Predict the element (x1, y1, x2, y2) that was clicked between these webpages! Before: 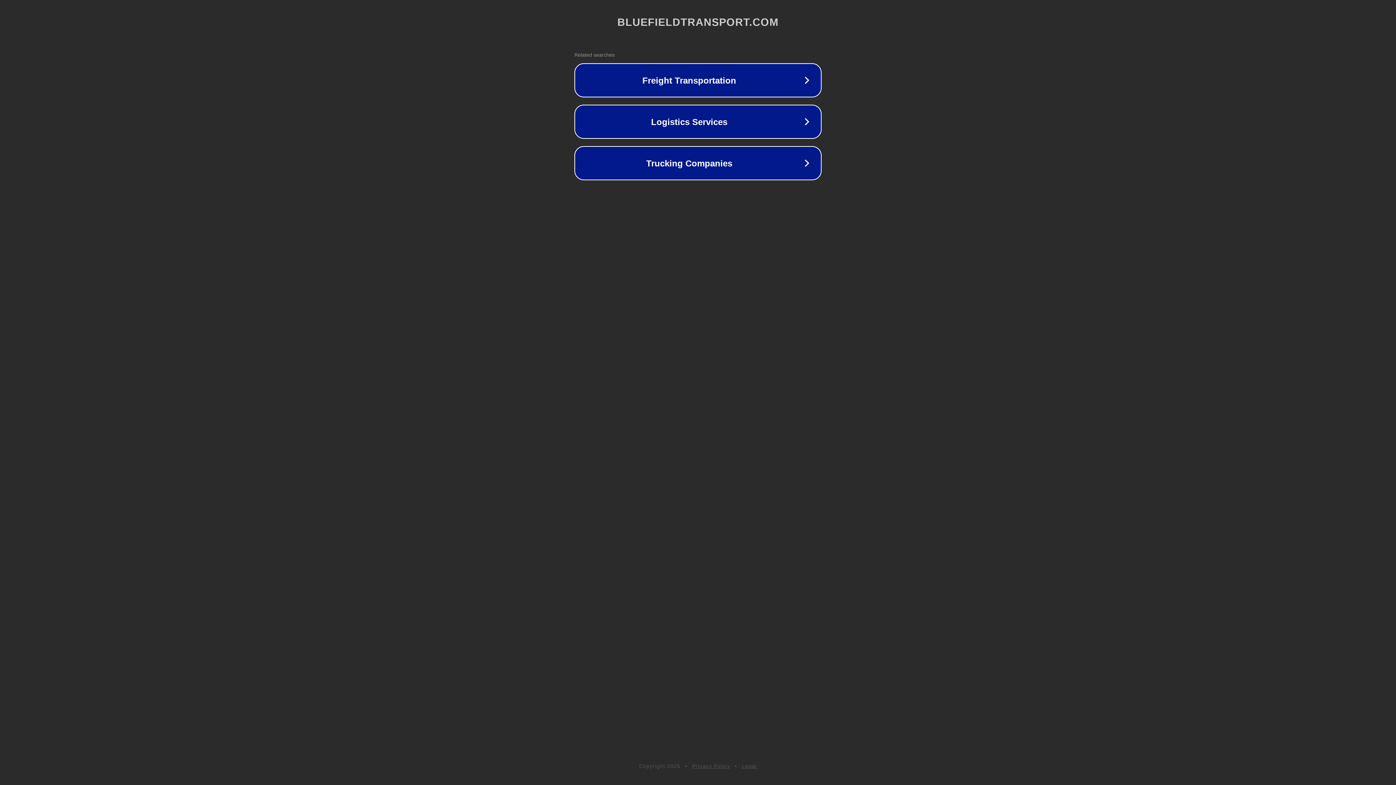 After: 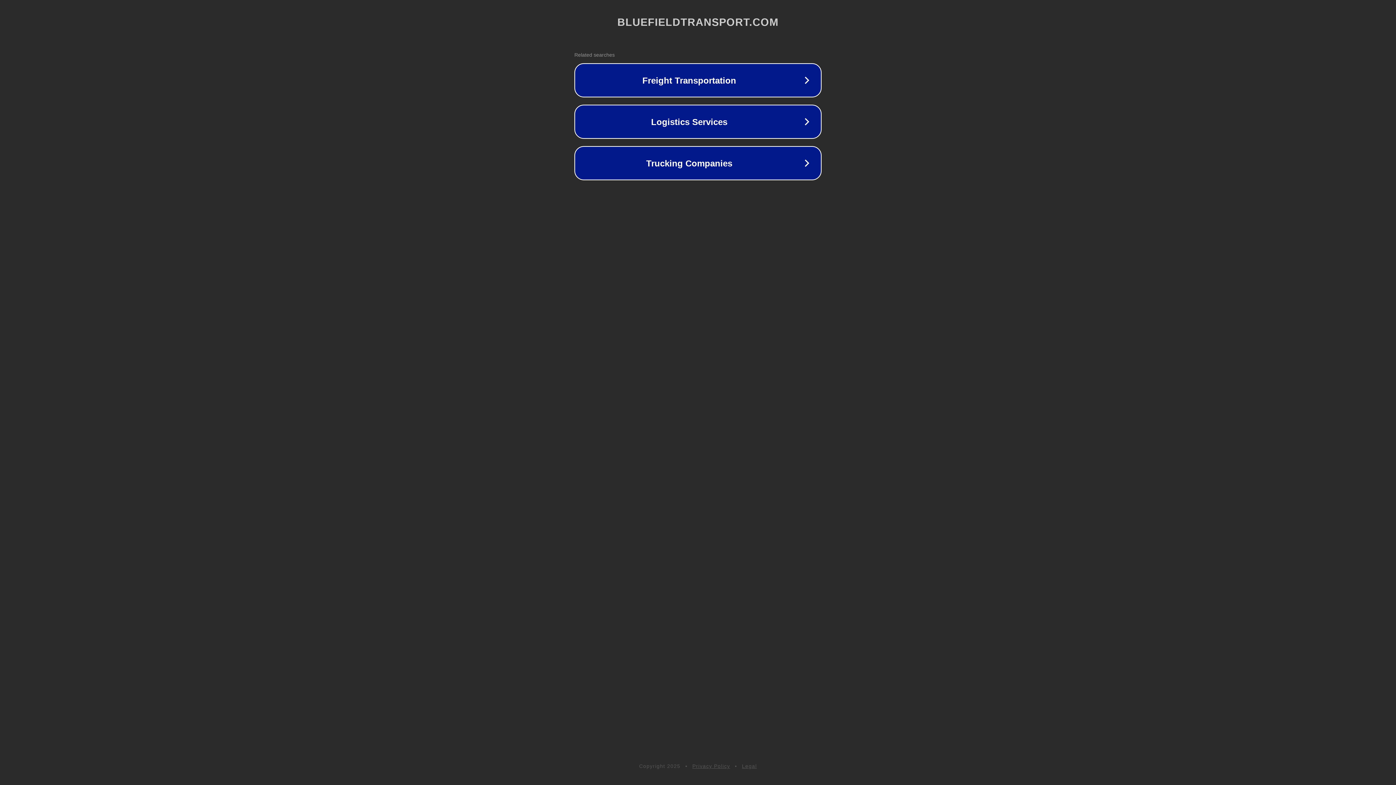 Action: bbox: (742, 763, 757, 769) label: Legal